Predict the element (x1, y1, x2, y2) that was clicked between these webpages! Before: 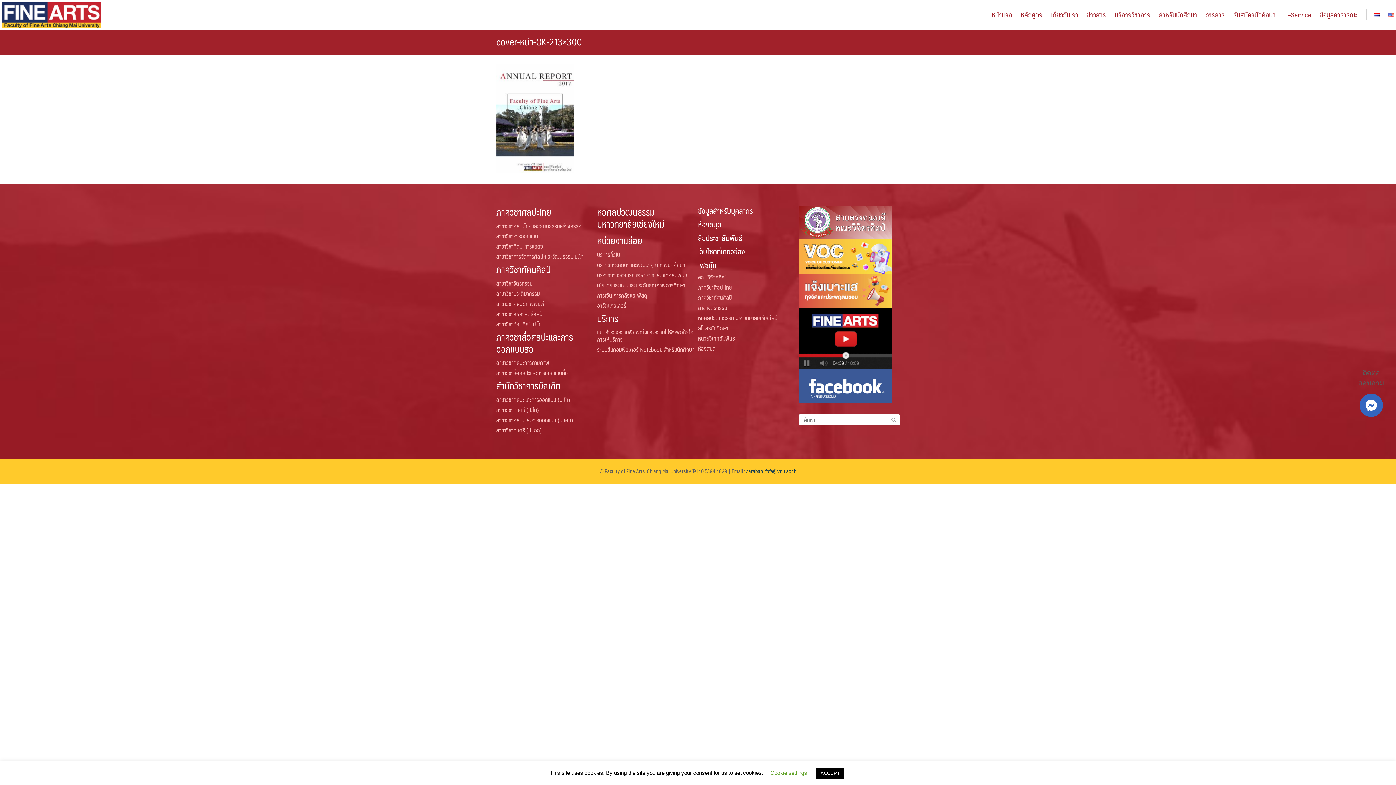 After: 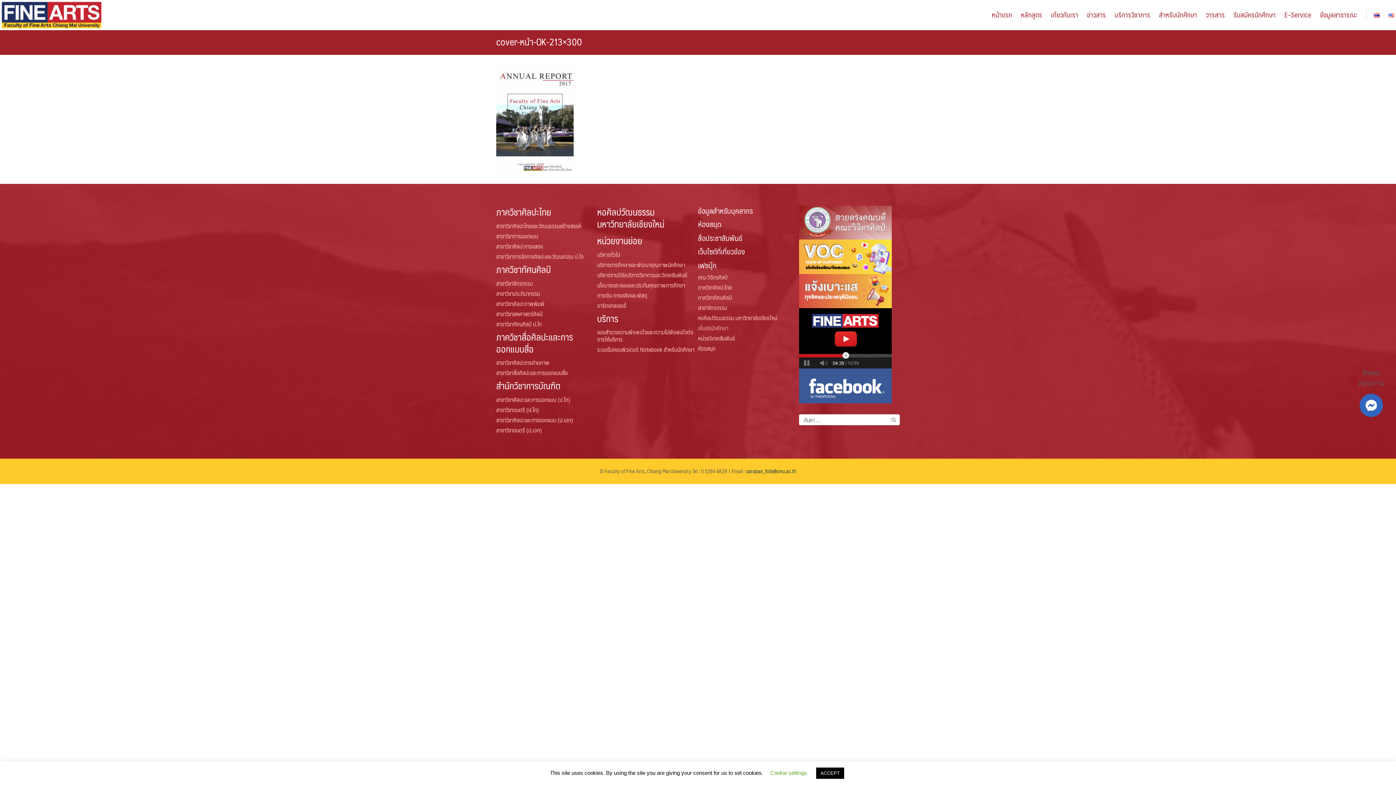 Action: label: สโมสรนักศึกษา bbox: (698, 323, 728, 333)